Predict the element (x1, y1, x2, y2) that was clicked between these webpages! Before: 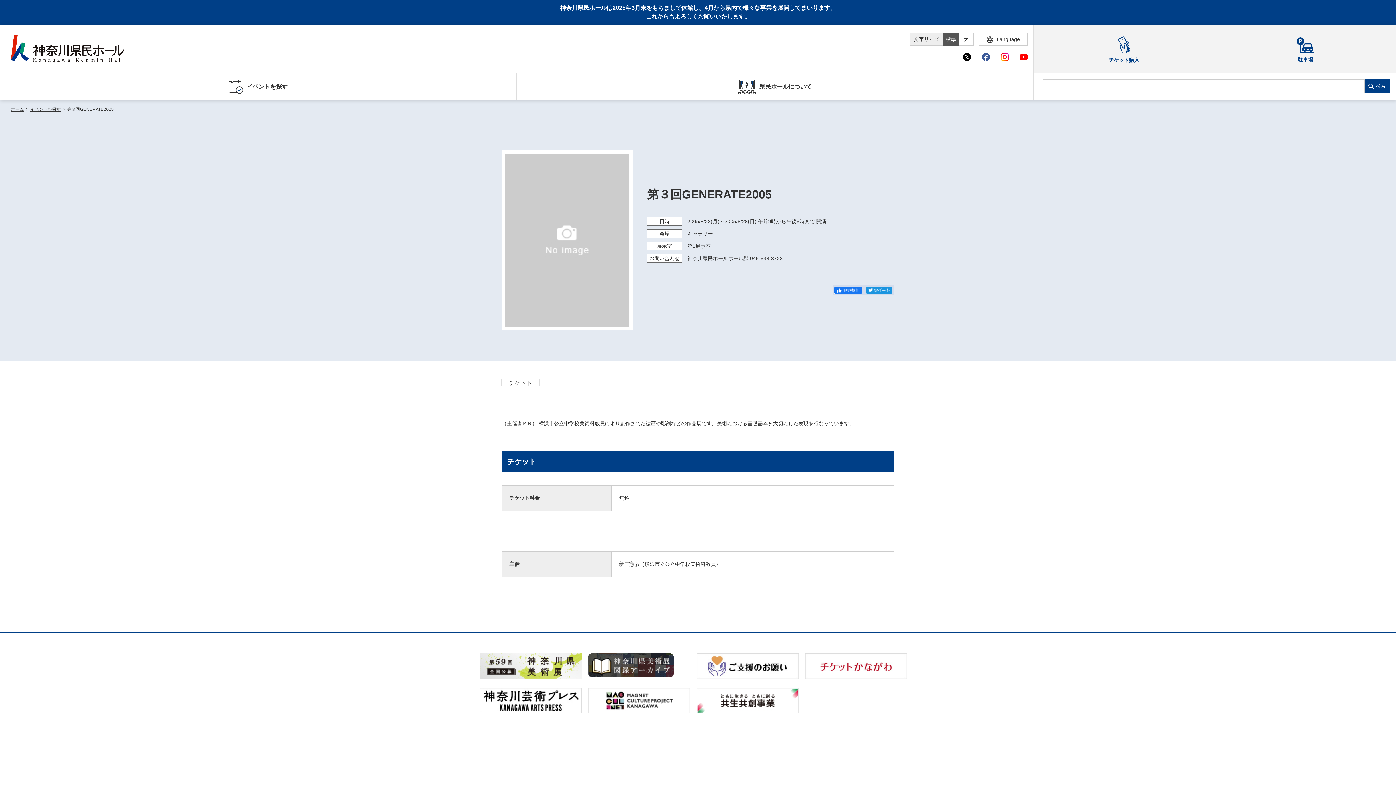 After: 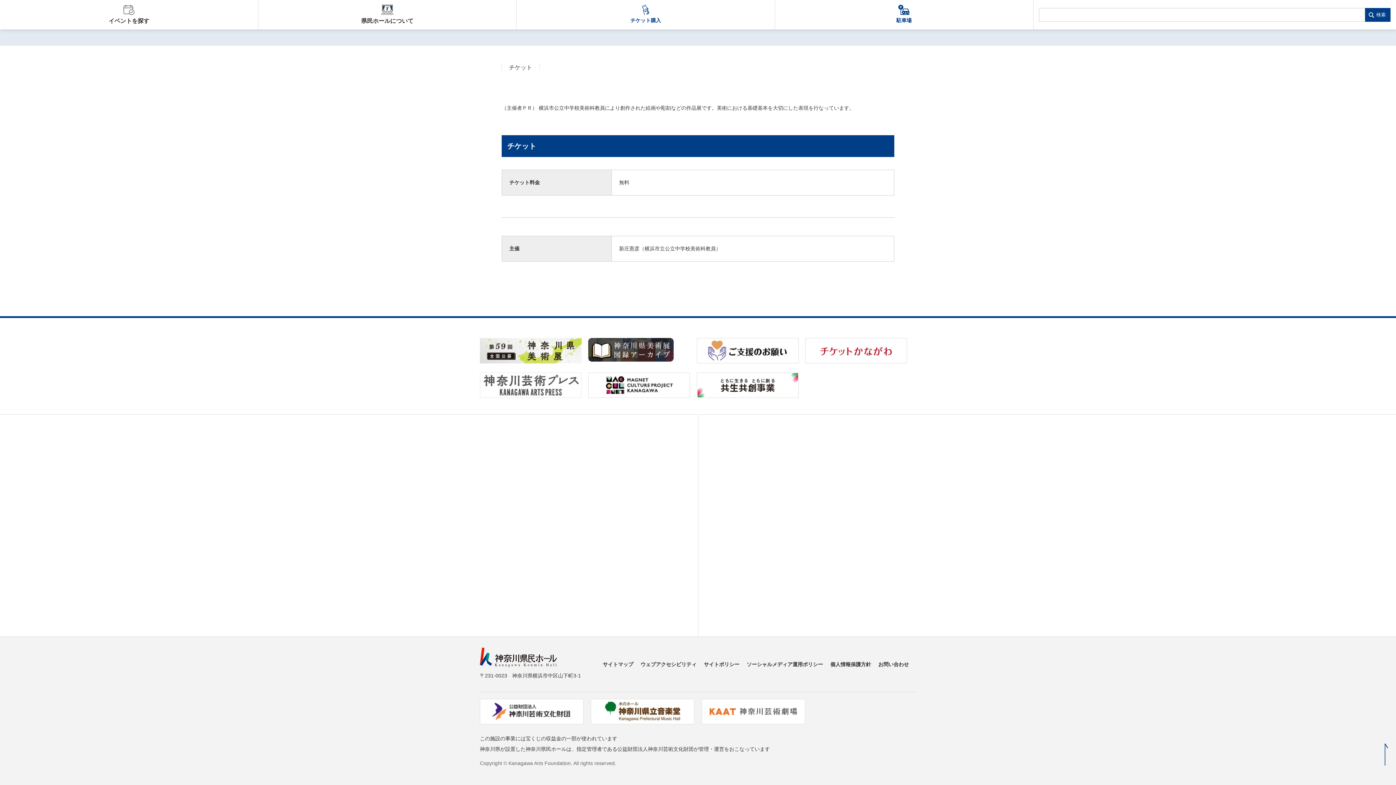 Action: bbox: (501, 379, 539, 386) label: チケット